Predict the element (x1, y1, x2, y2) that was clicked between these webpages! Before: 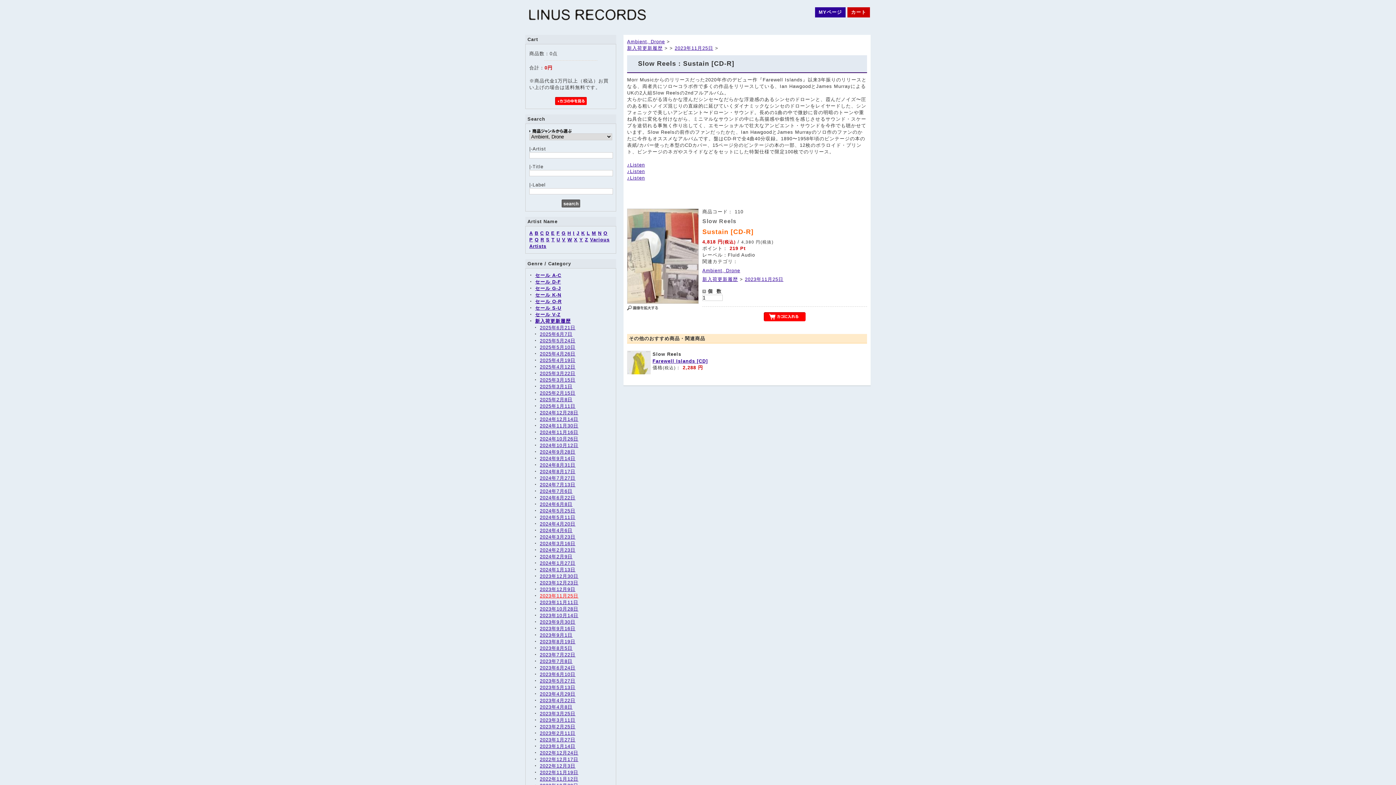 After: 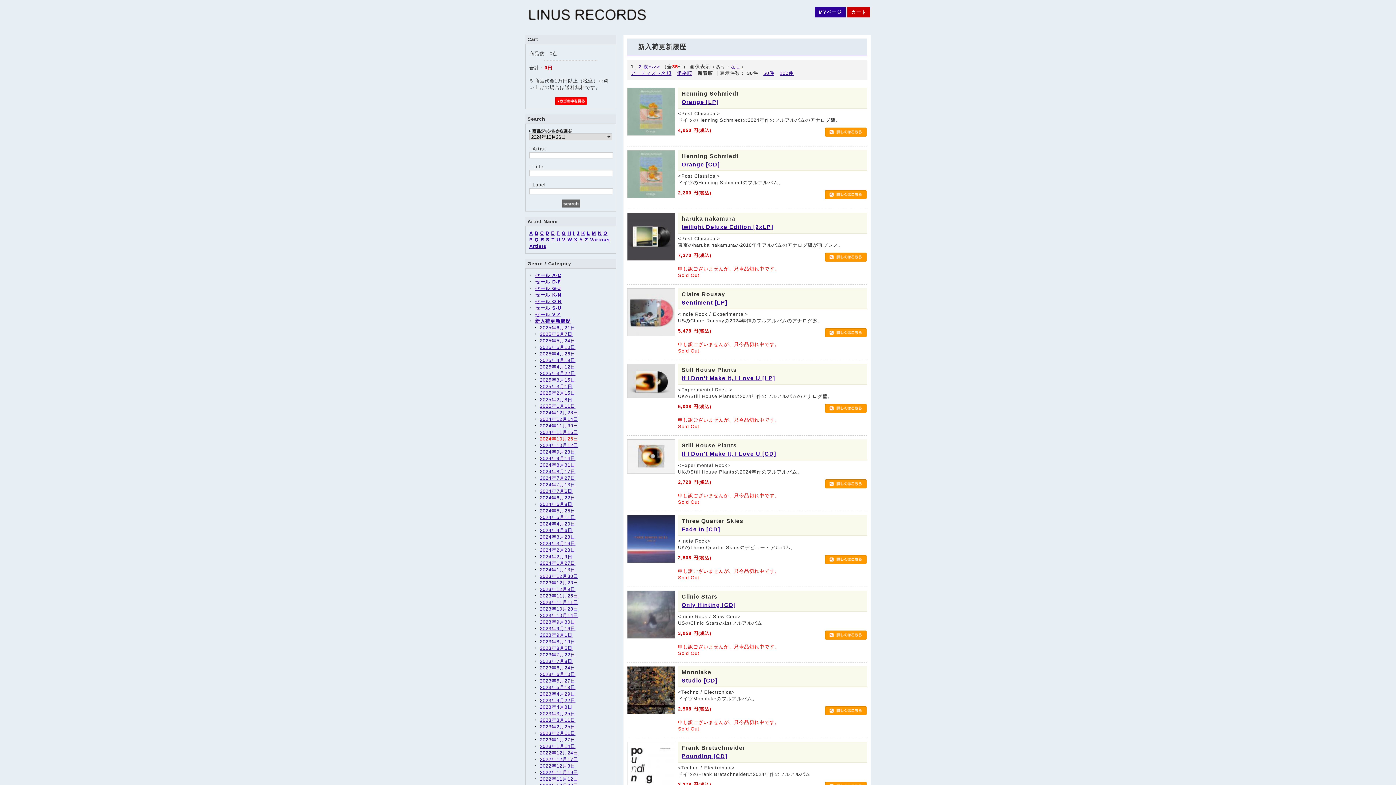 Action: bbox: (535, 436, 578, 441) label: 2024年10月26日